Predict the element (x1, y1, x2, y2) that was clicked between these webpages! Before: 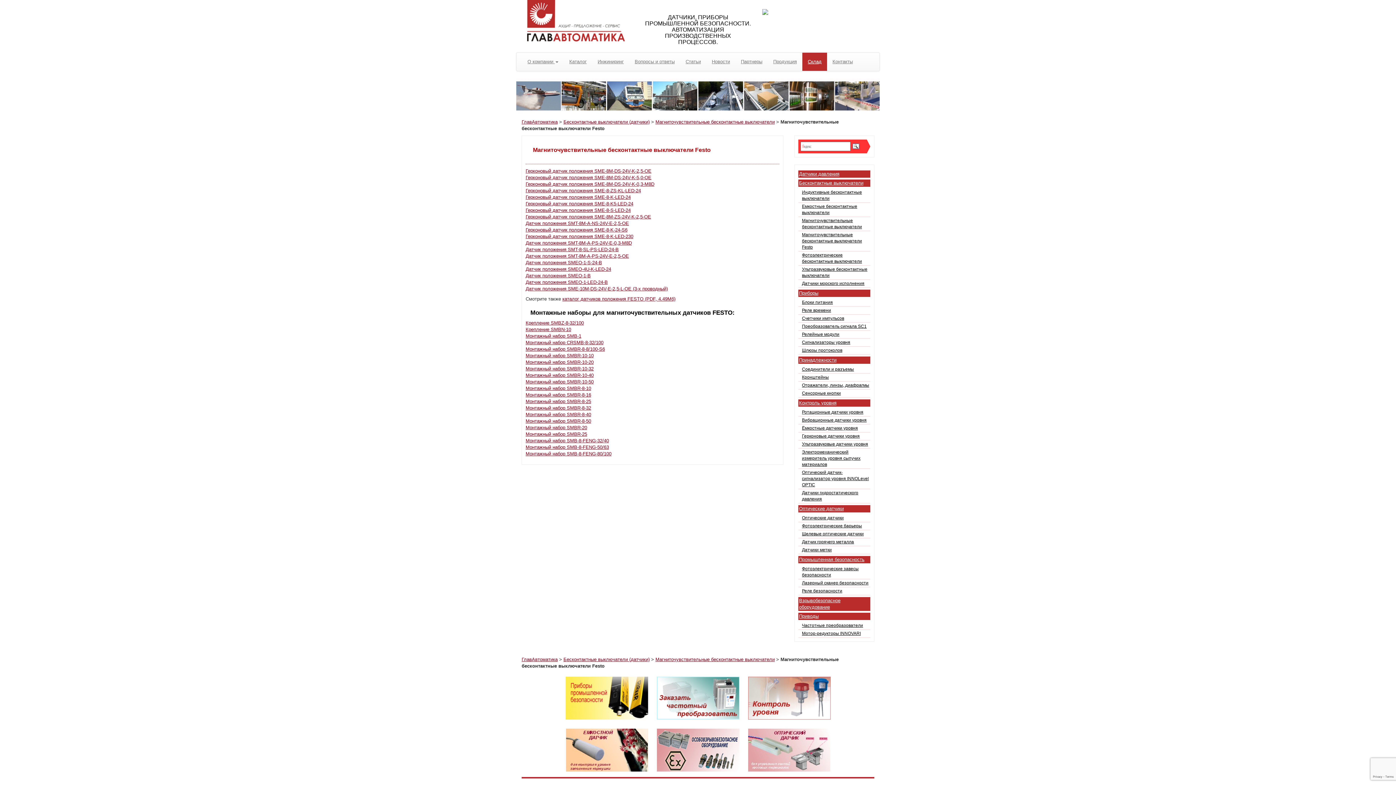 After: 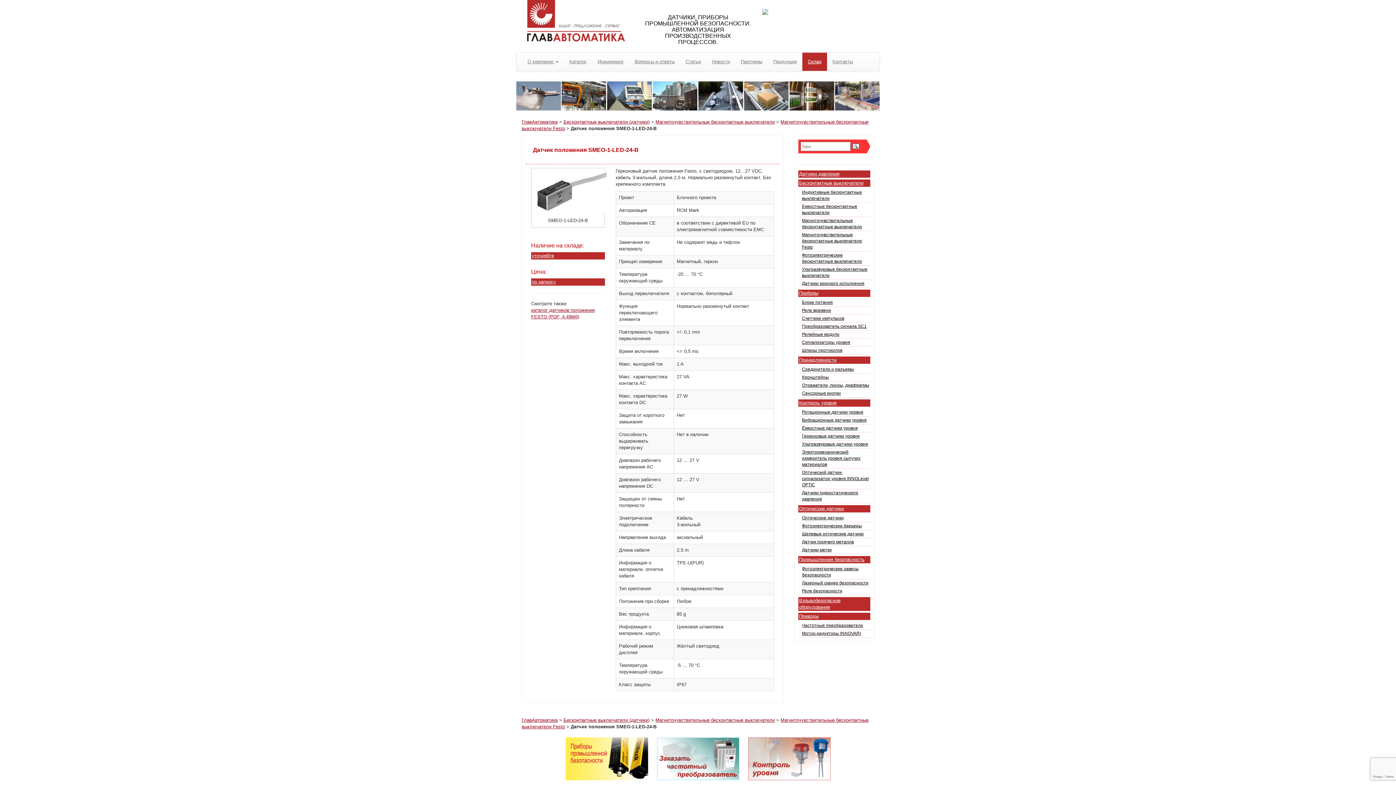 Action: bbox: (525, 279, 608, 285) label: Датчик положения SMEO-1-LED-24-B